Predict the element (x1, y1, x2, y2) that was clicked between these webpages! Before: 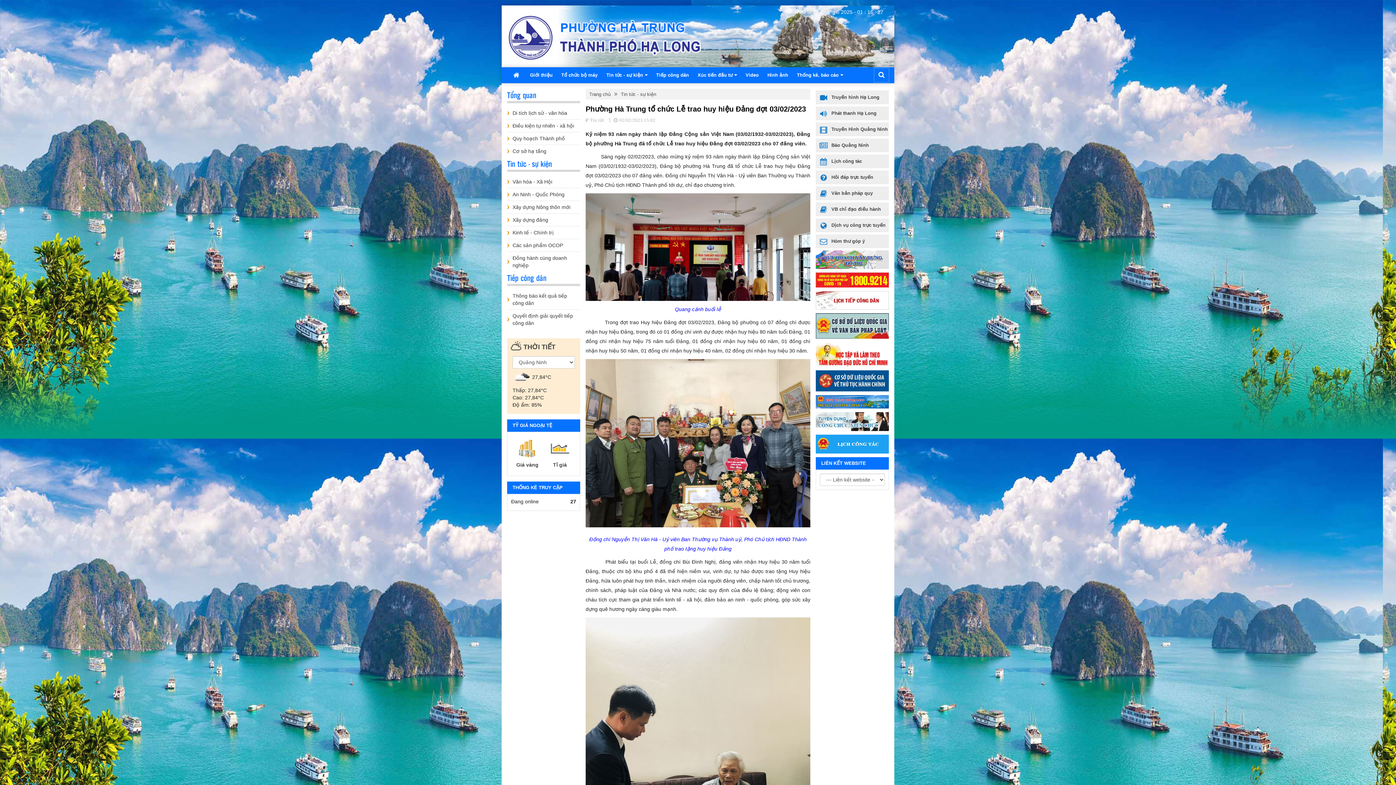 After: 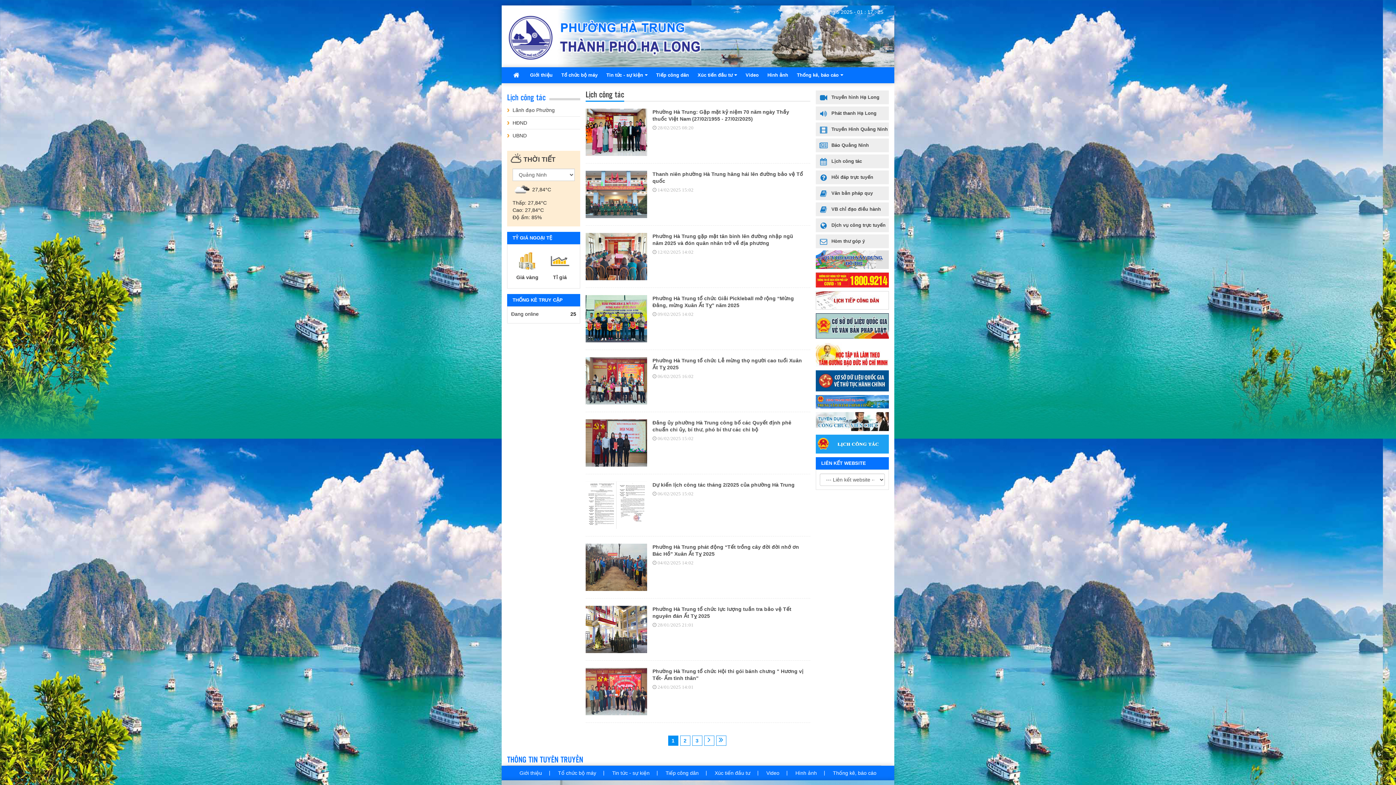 Action: bbox: (816, 434, 889, 453)